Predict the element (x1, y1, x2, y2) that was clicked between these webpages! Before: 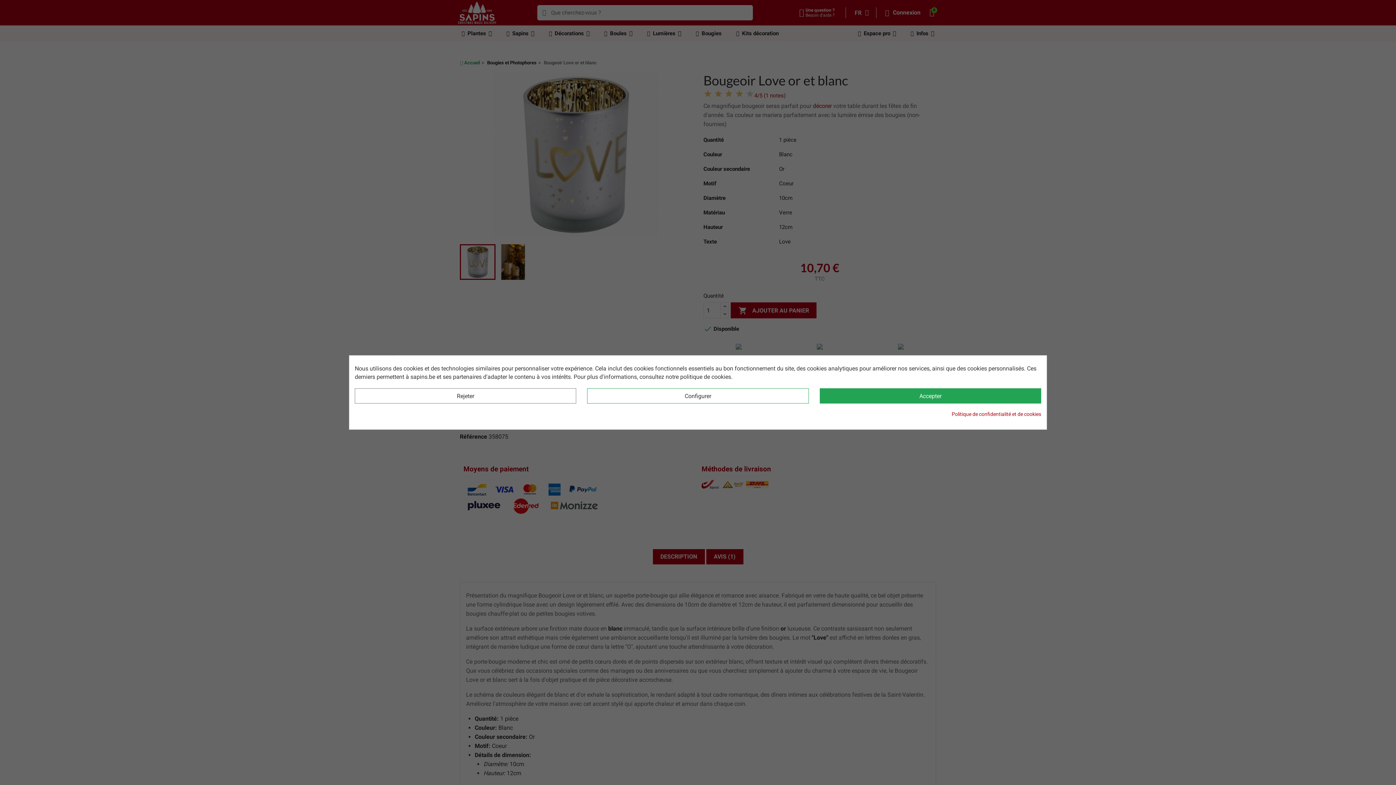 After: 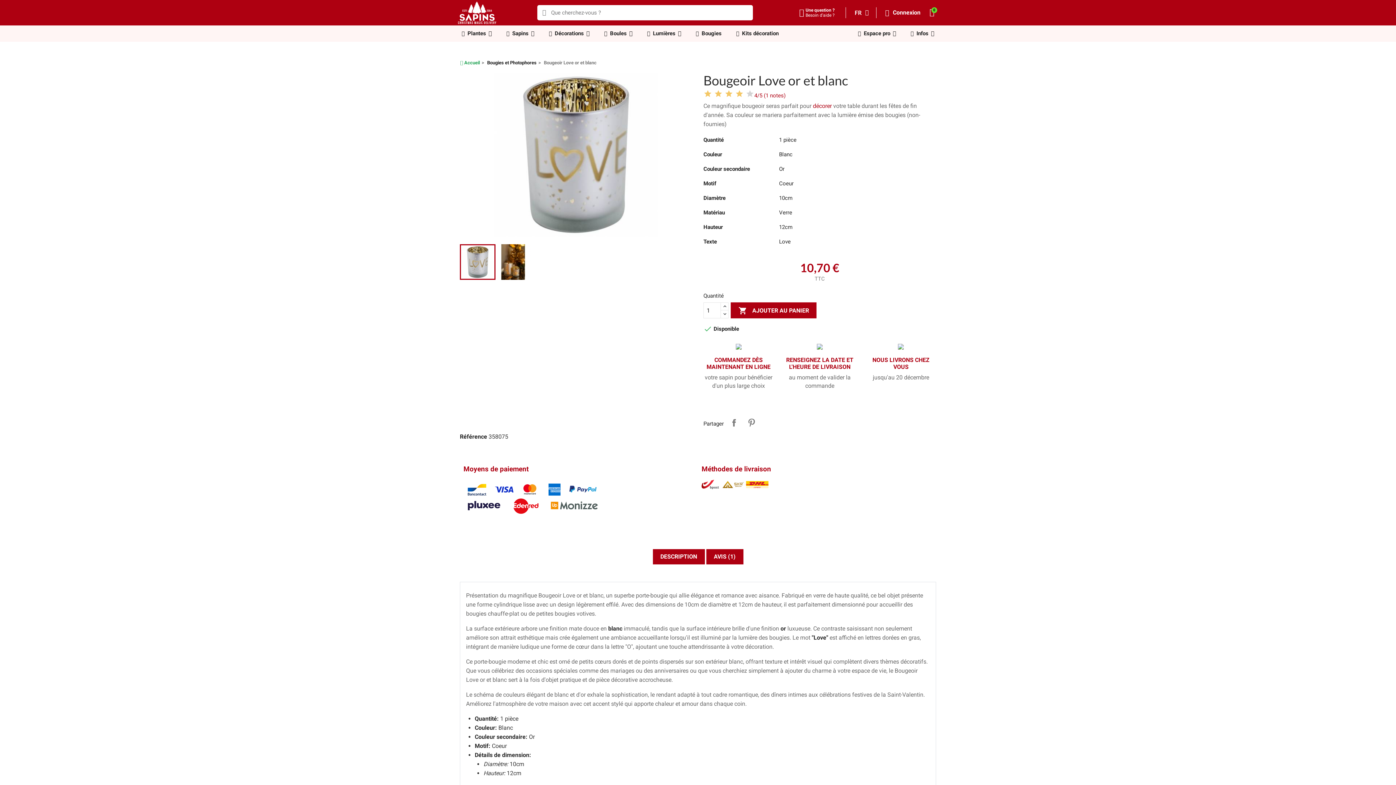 Action: label: Accepter bbox: (819, 388, 1041, 403)